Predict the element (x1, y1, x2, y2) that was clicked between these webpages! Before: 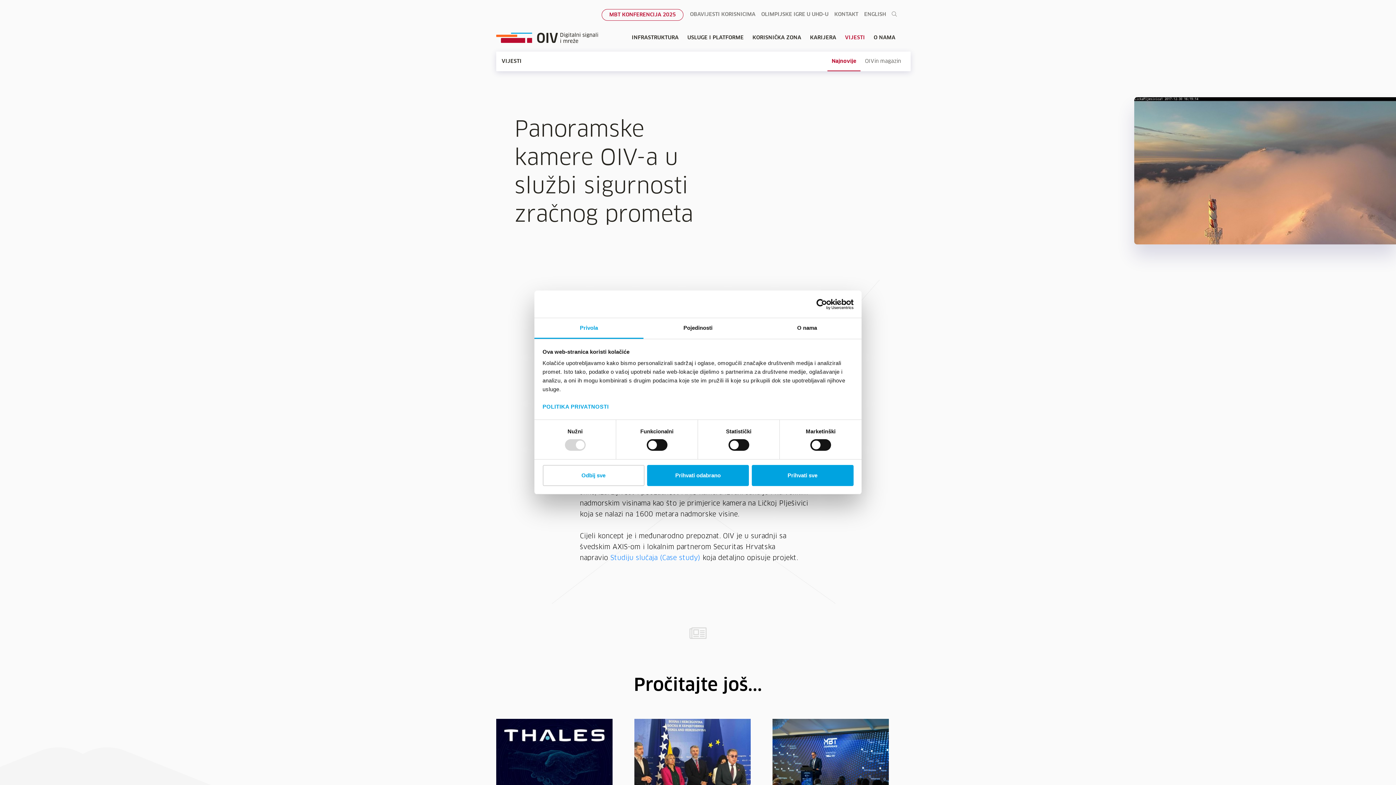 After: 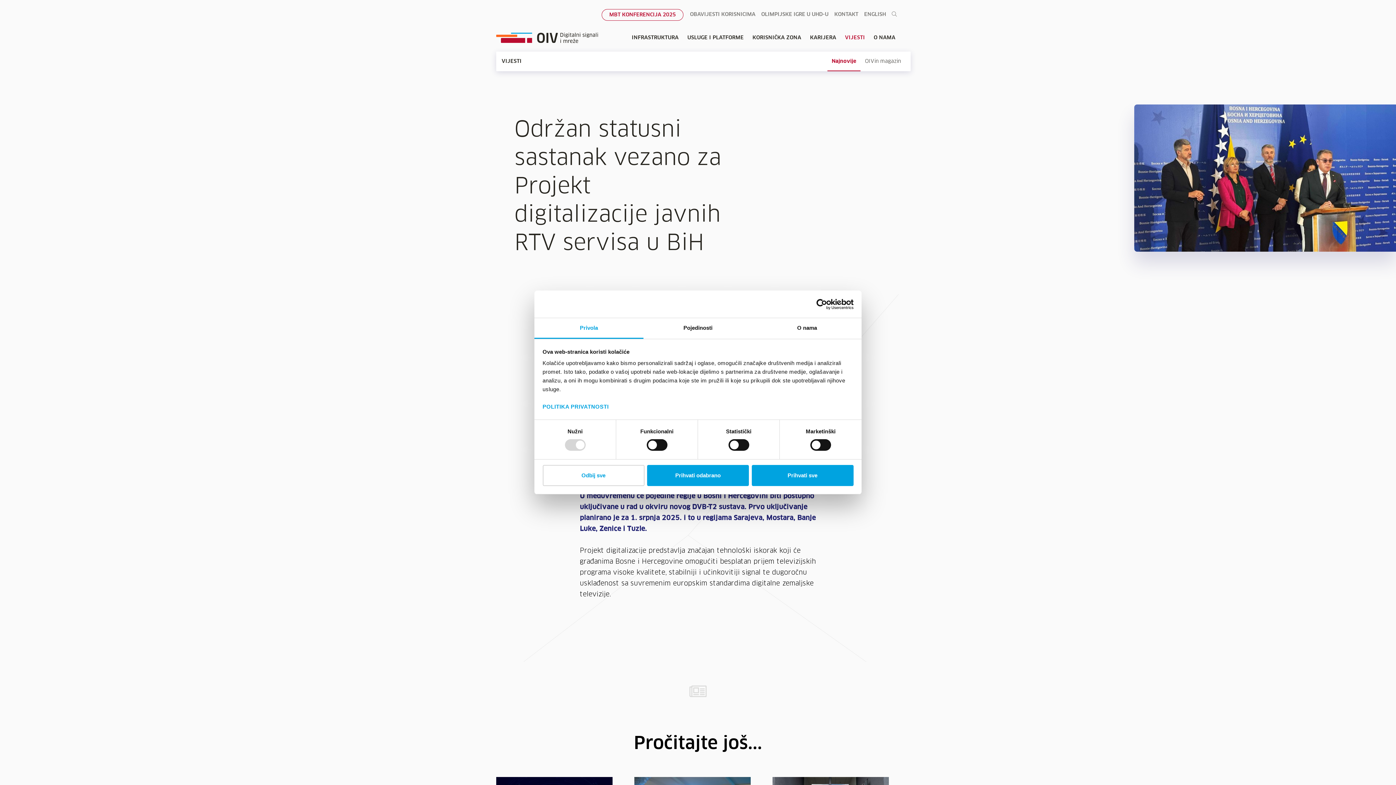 Action: bbox: (634, 765, 750, 771)